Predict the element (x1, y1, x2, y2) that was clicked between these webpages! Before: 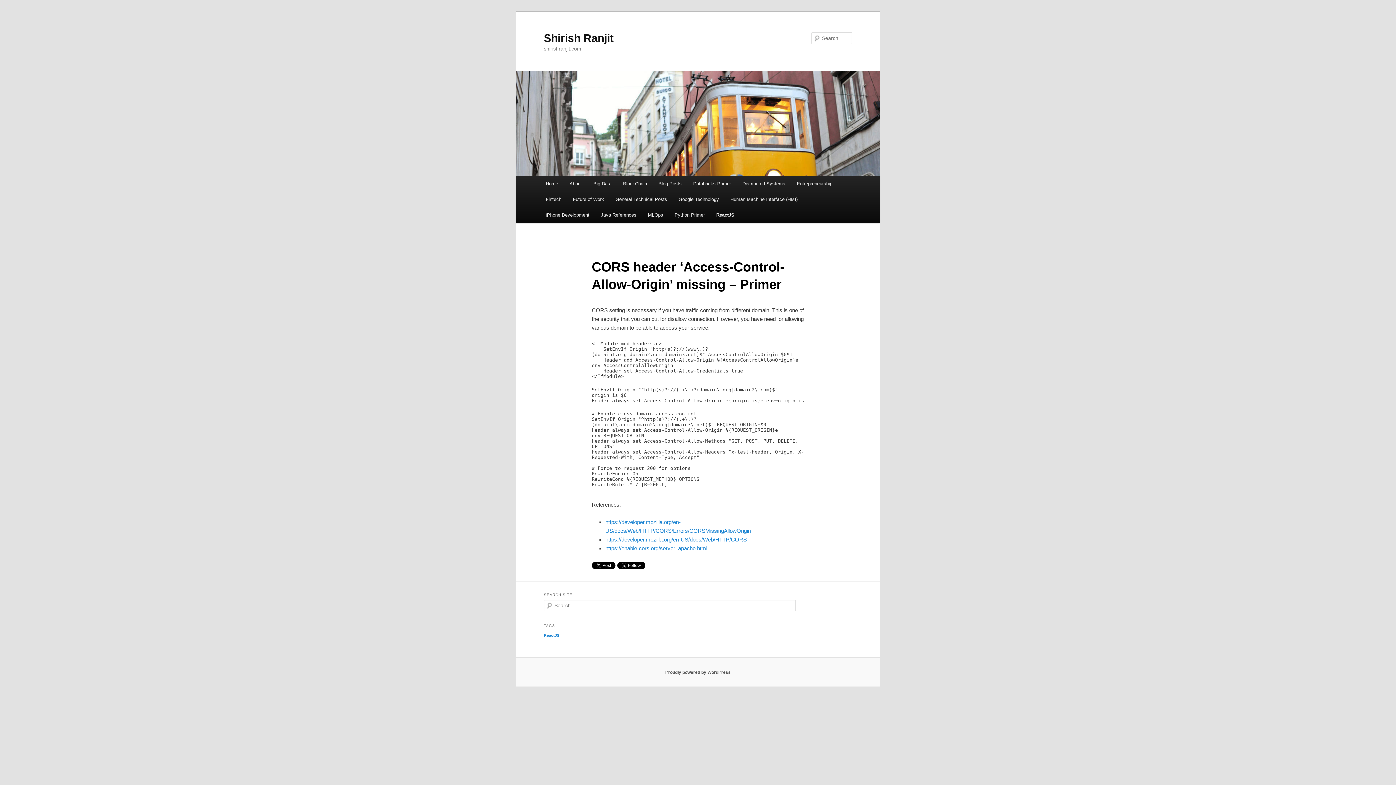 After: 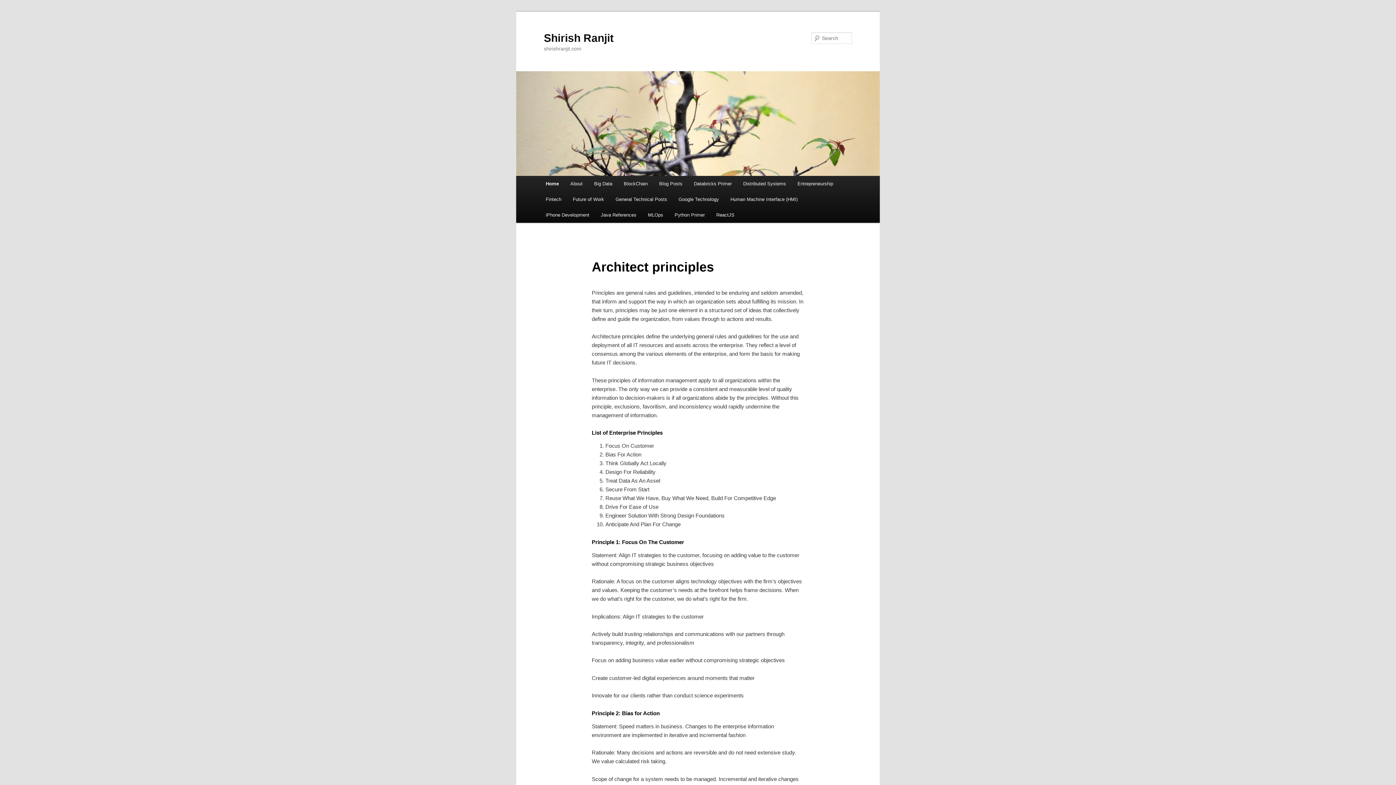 Action: bbox: (544, 31, 613, 43) label: Shirish Ranjit